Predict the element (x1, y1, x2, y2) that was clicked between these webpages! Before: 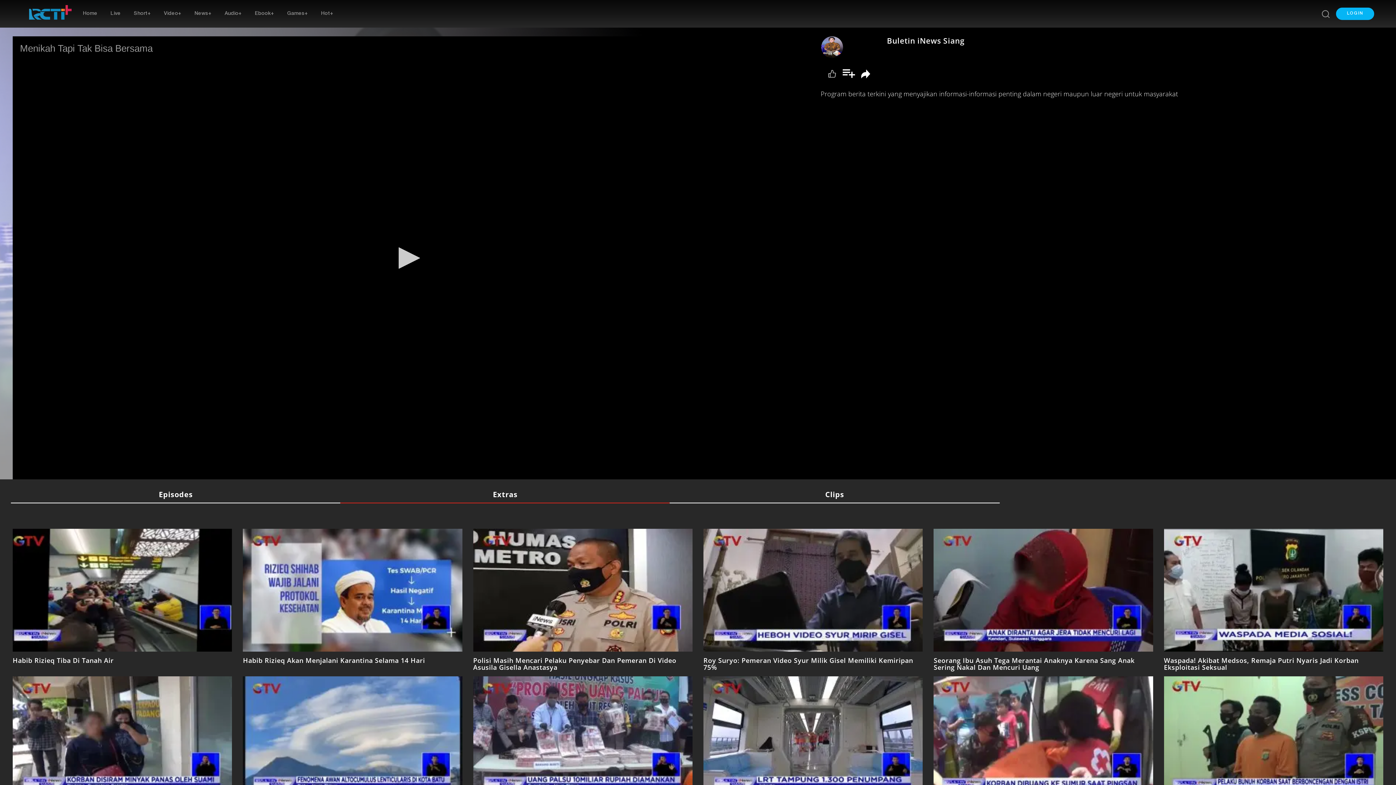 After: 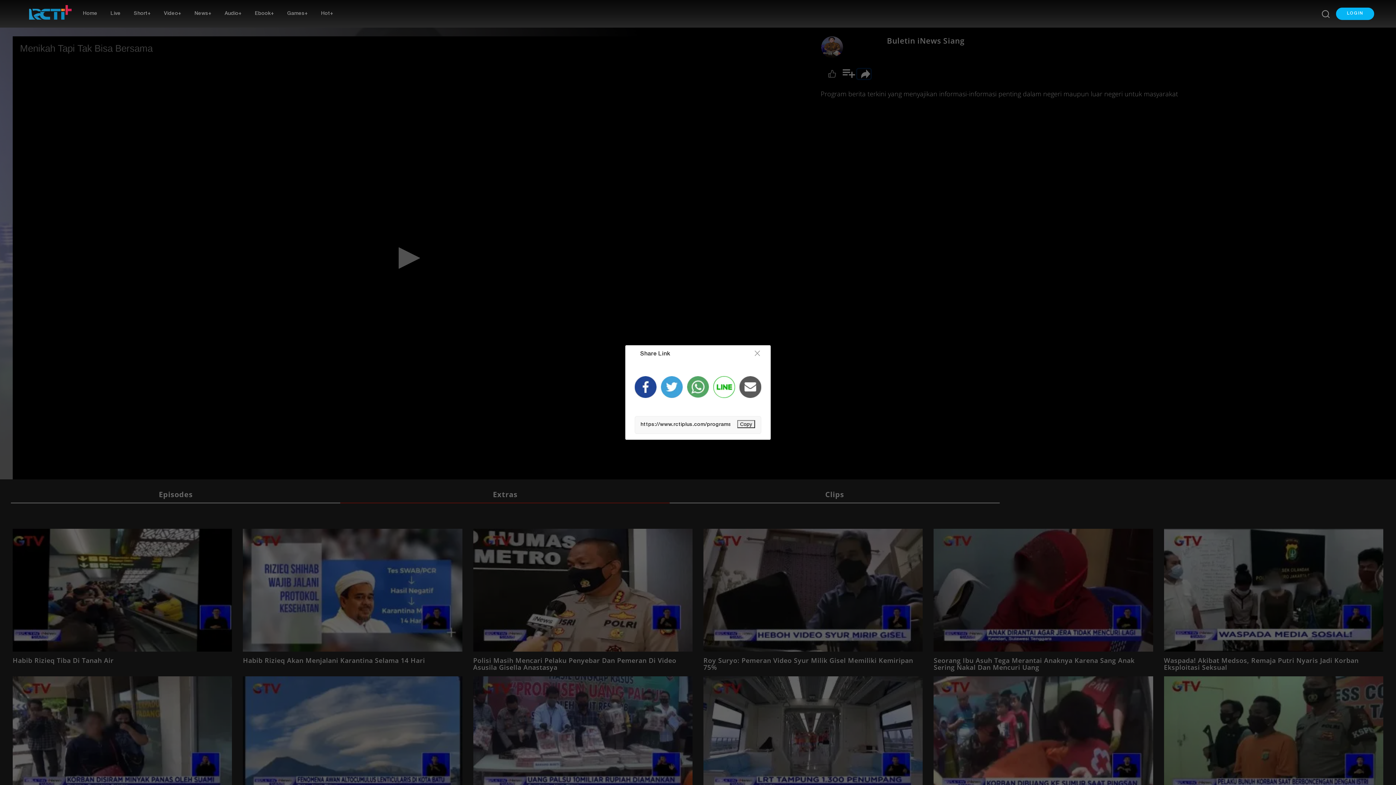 Action: bbox: (857, 68, 870, 78)